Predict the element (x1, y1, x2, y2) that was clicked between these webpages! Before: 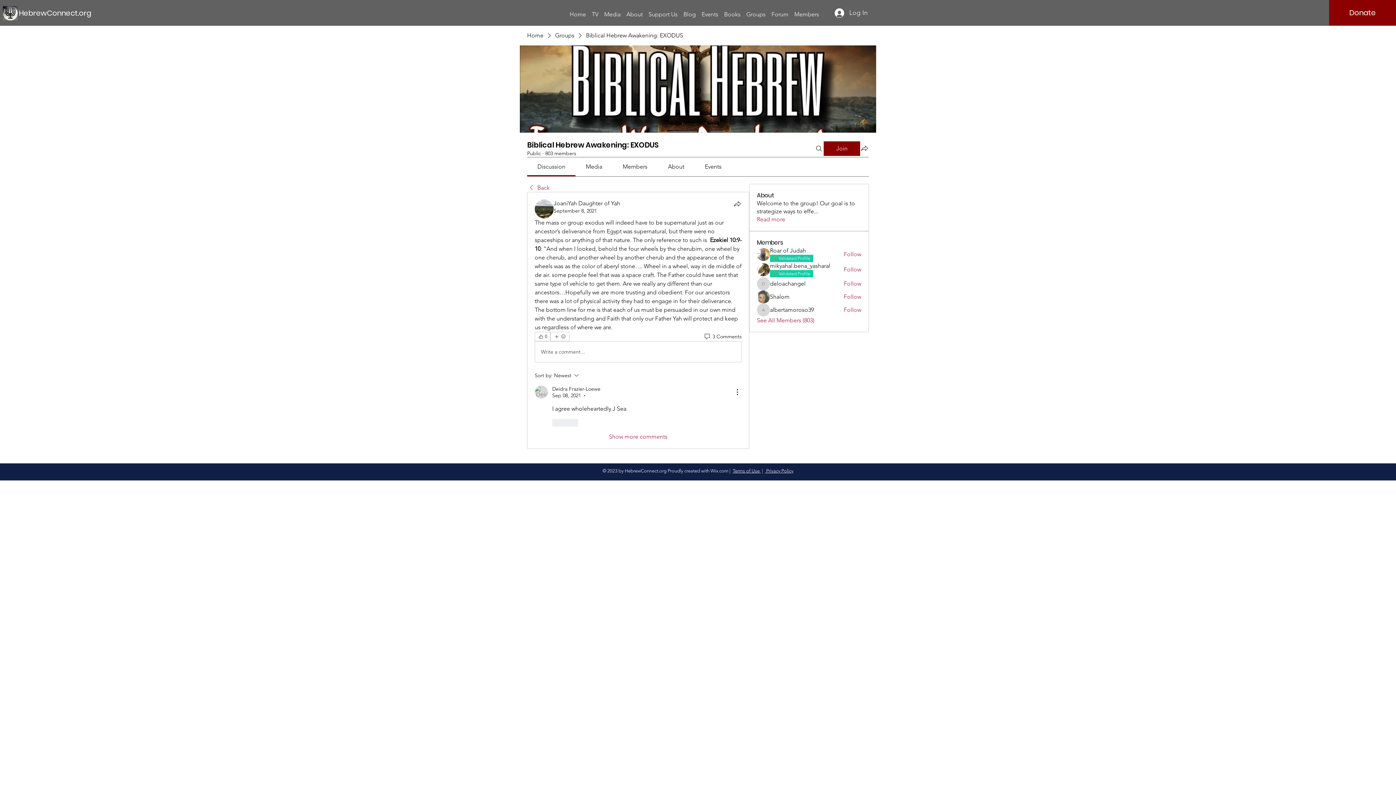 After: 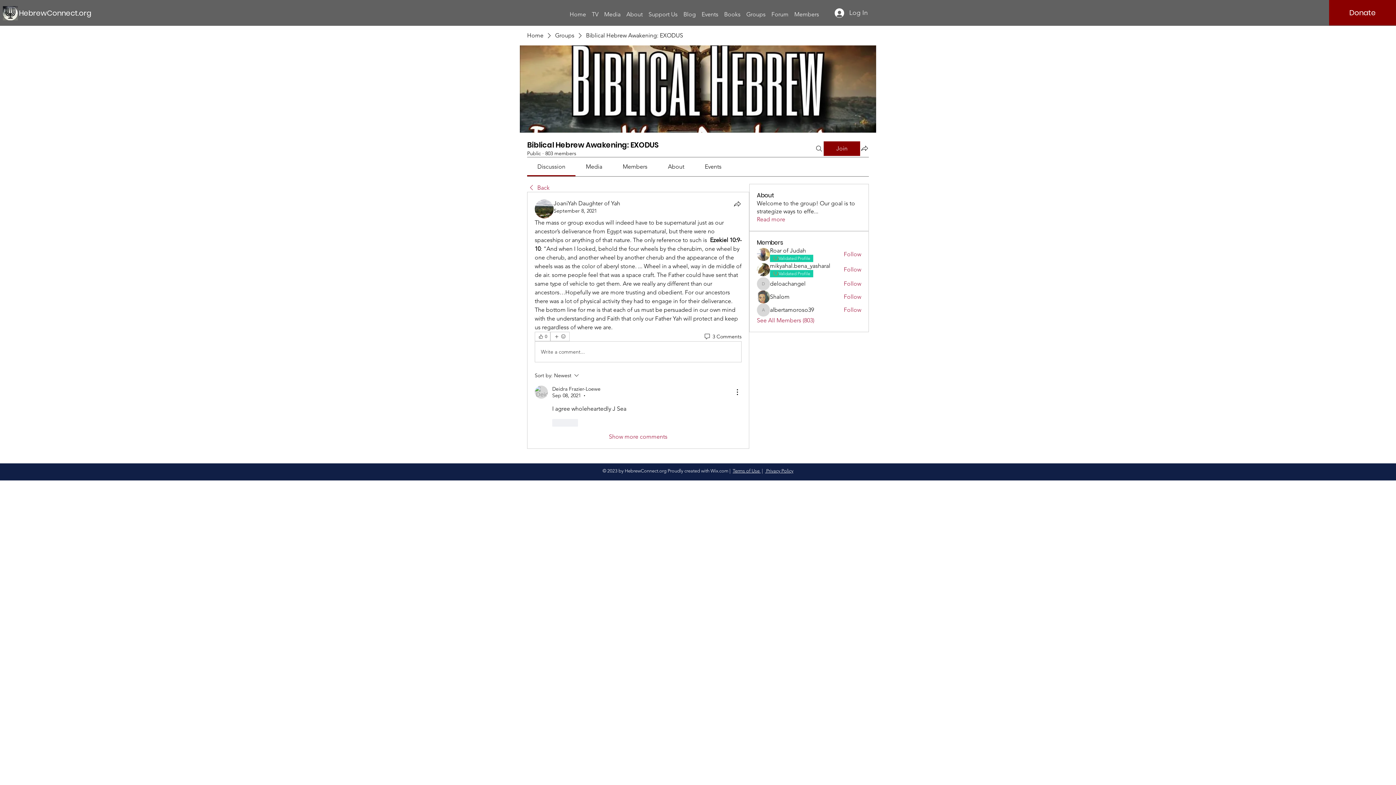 Action: label: Events bbox: (704, 163, 721, 170)